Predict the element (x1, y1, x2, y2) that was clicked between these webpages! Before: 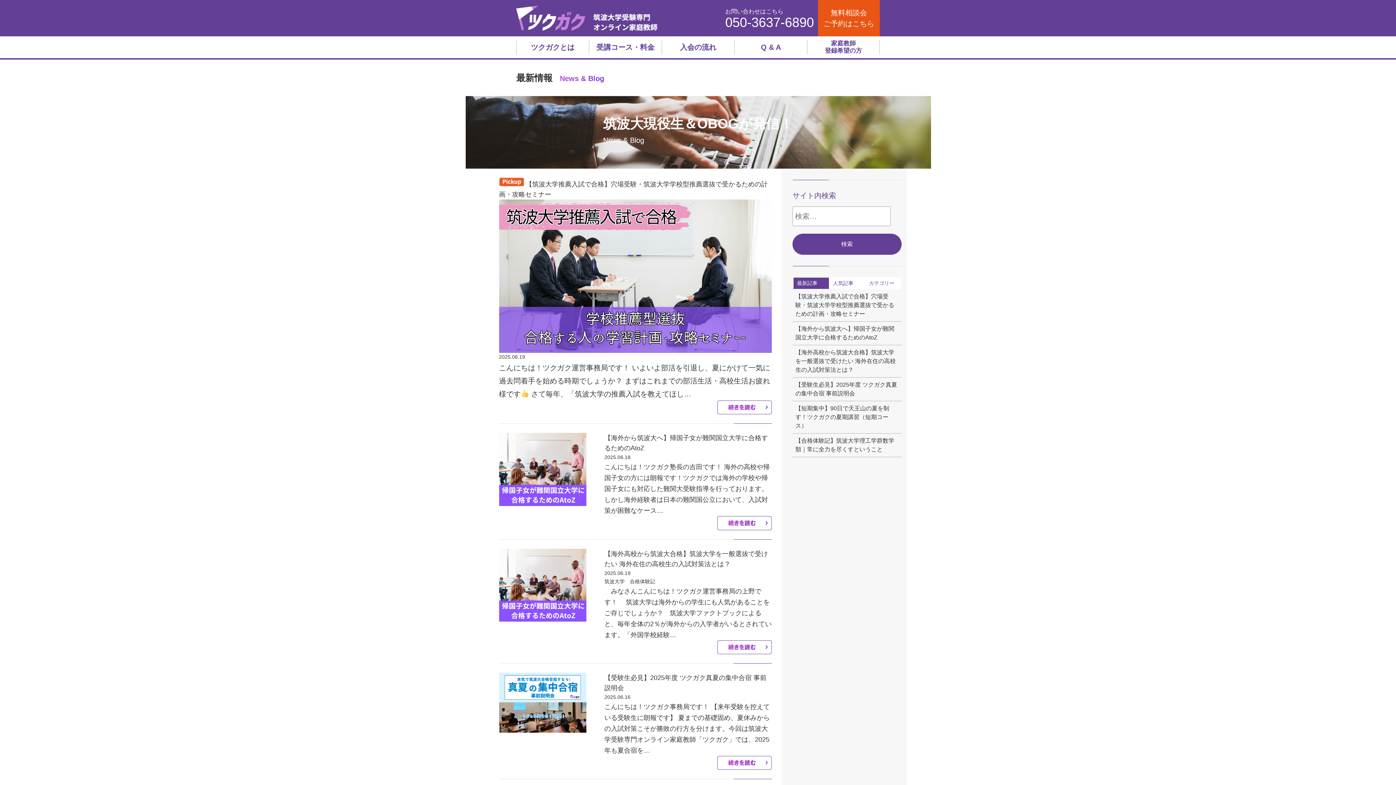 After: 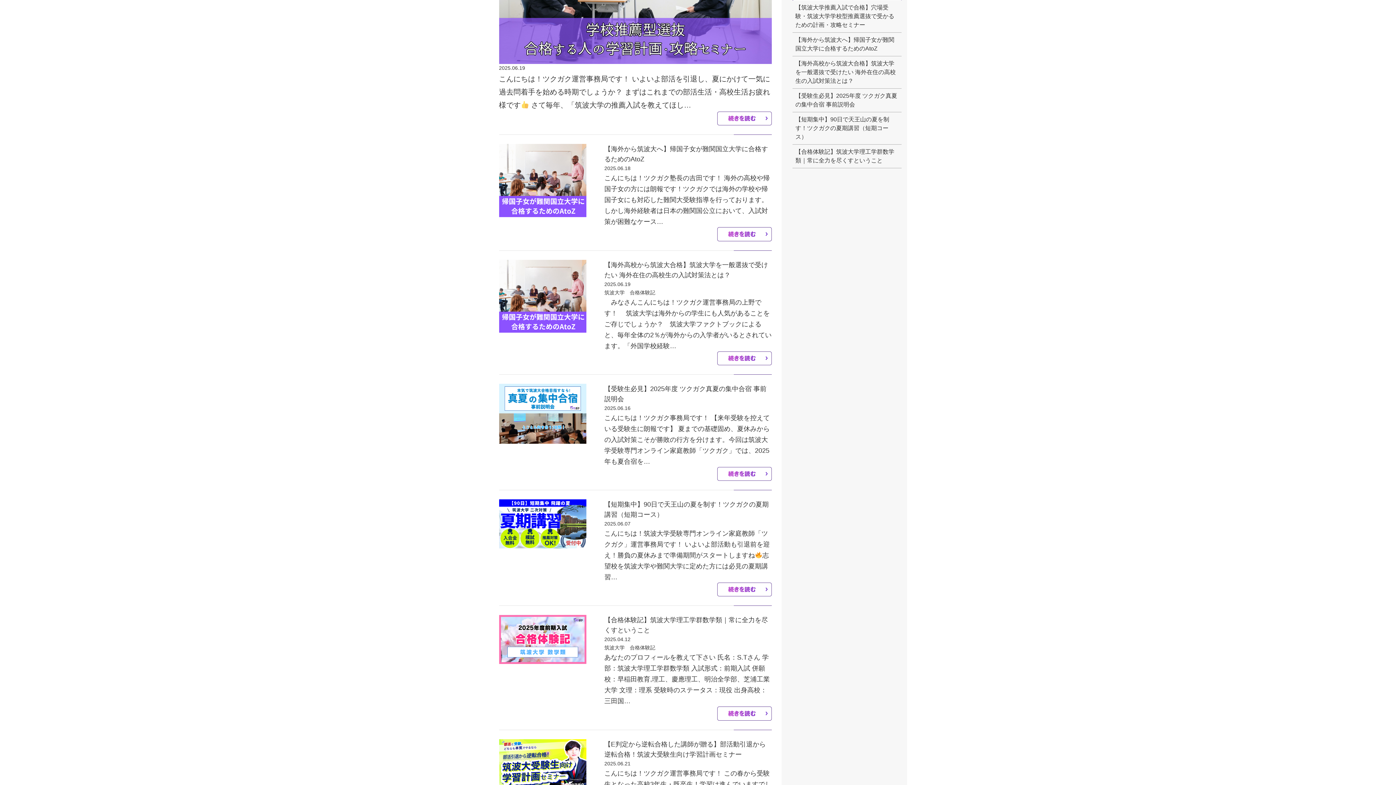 Action: label: 最新記事 bbox: (793, 277, 829, 289)